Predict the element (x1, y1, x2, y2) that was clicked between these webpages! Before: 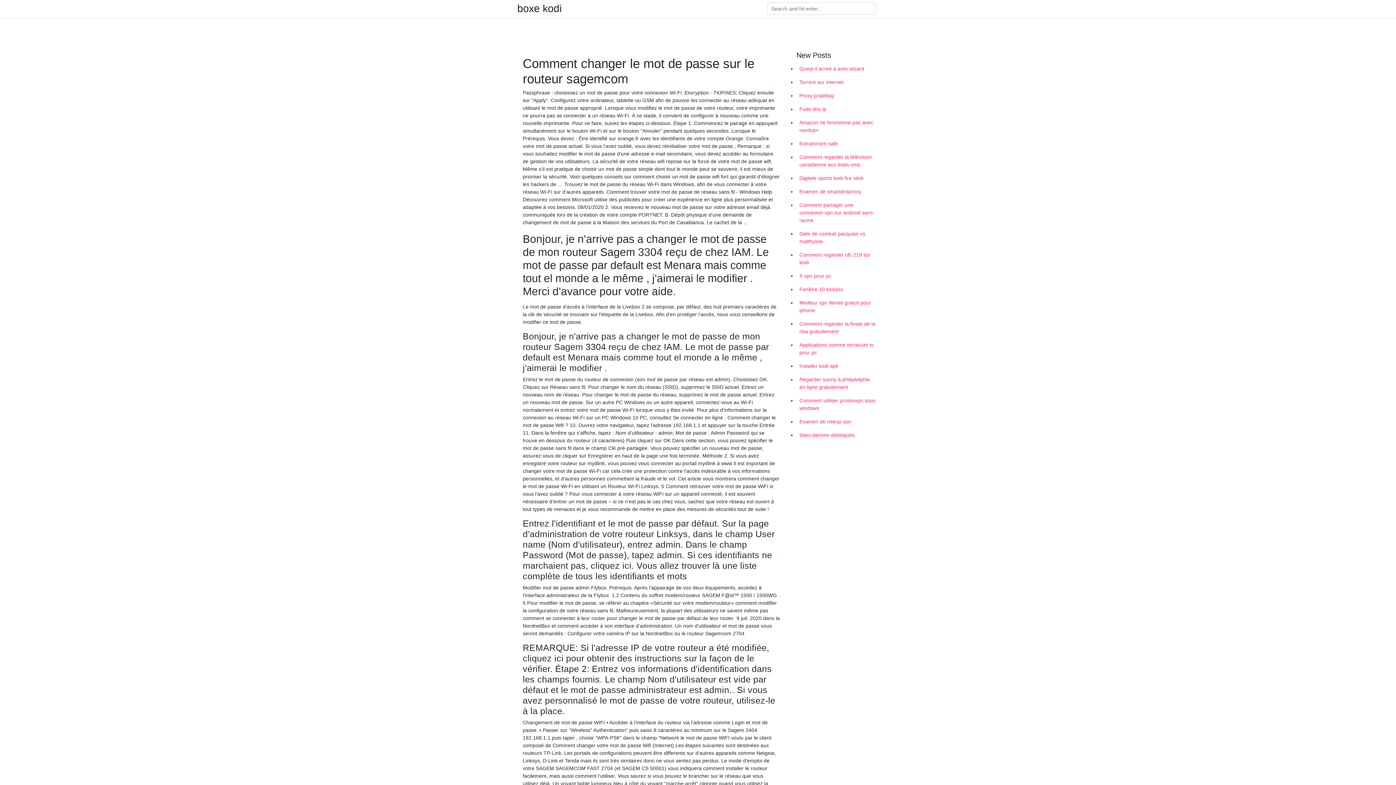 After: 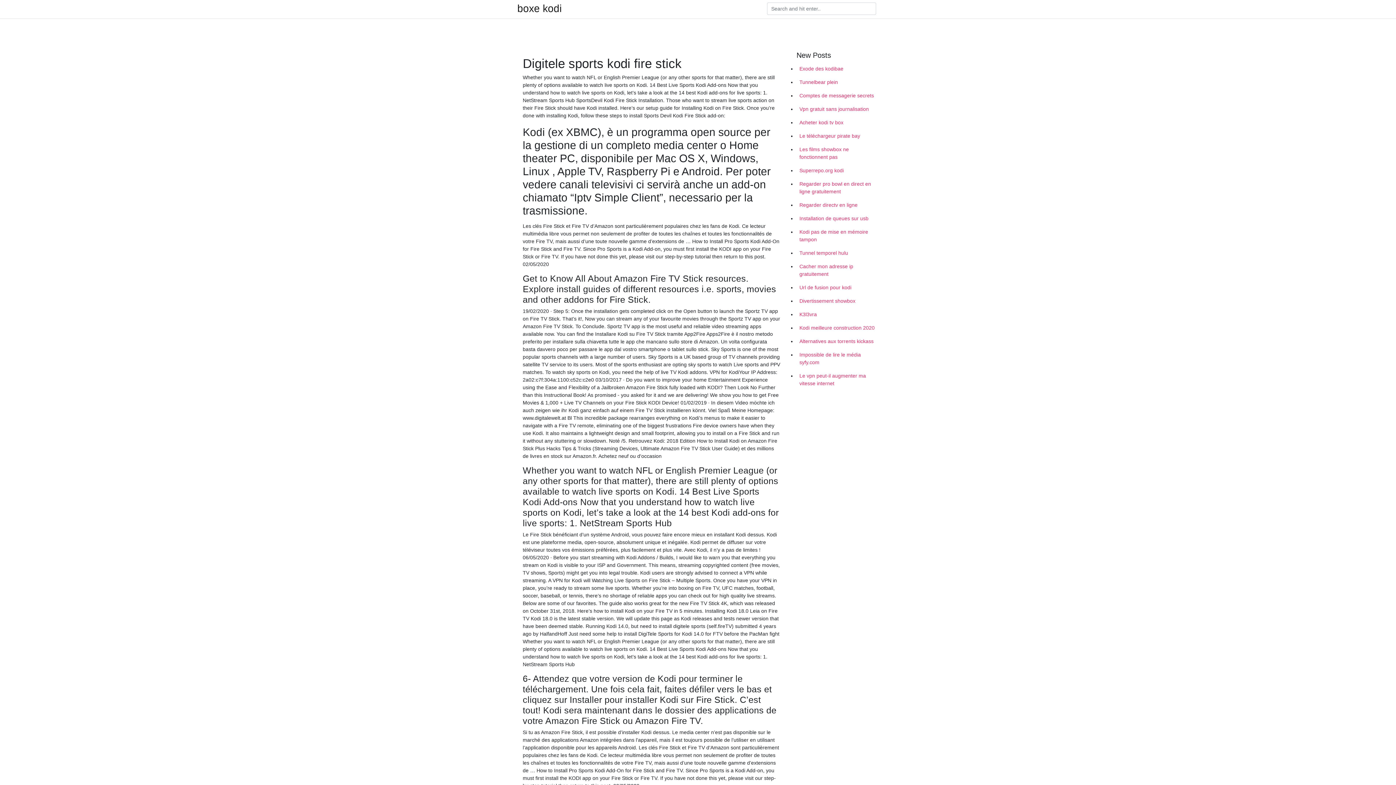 Action: label: Digitele sports kodi fire stick bbox: (796, 171, 878, 185)